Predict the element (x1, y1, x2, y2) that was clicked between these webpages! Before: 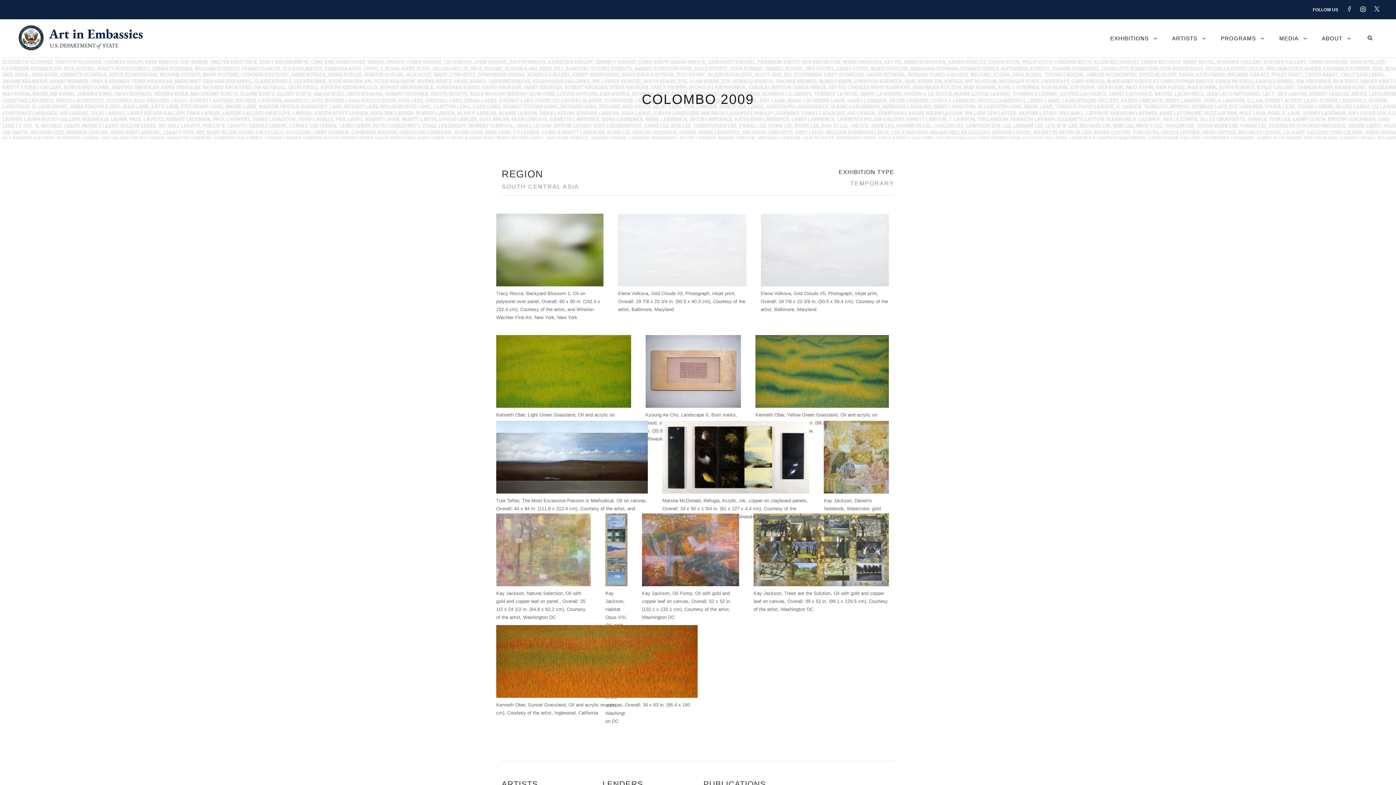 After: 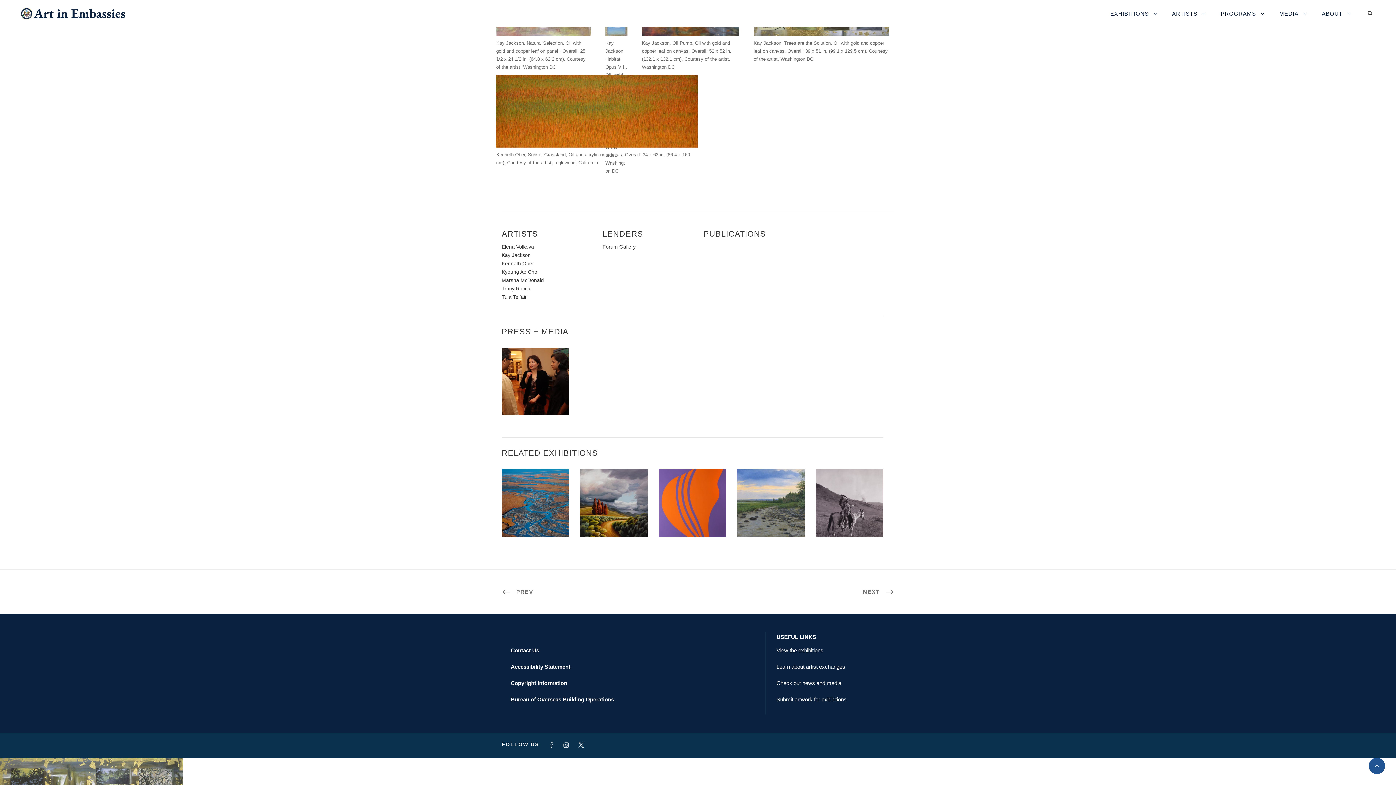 Action: bbox: (753, 546, 889, 552)